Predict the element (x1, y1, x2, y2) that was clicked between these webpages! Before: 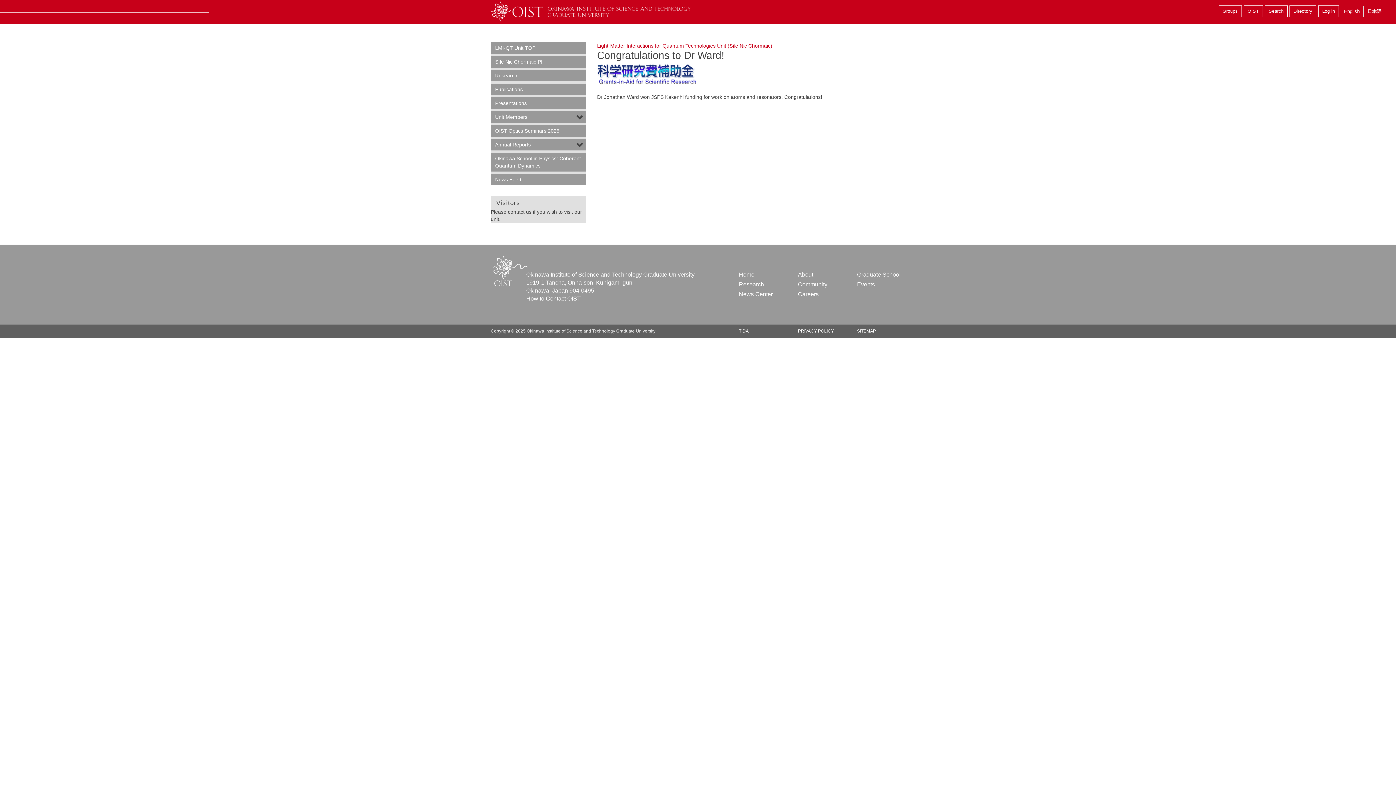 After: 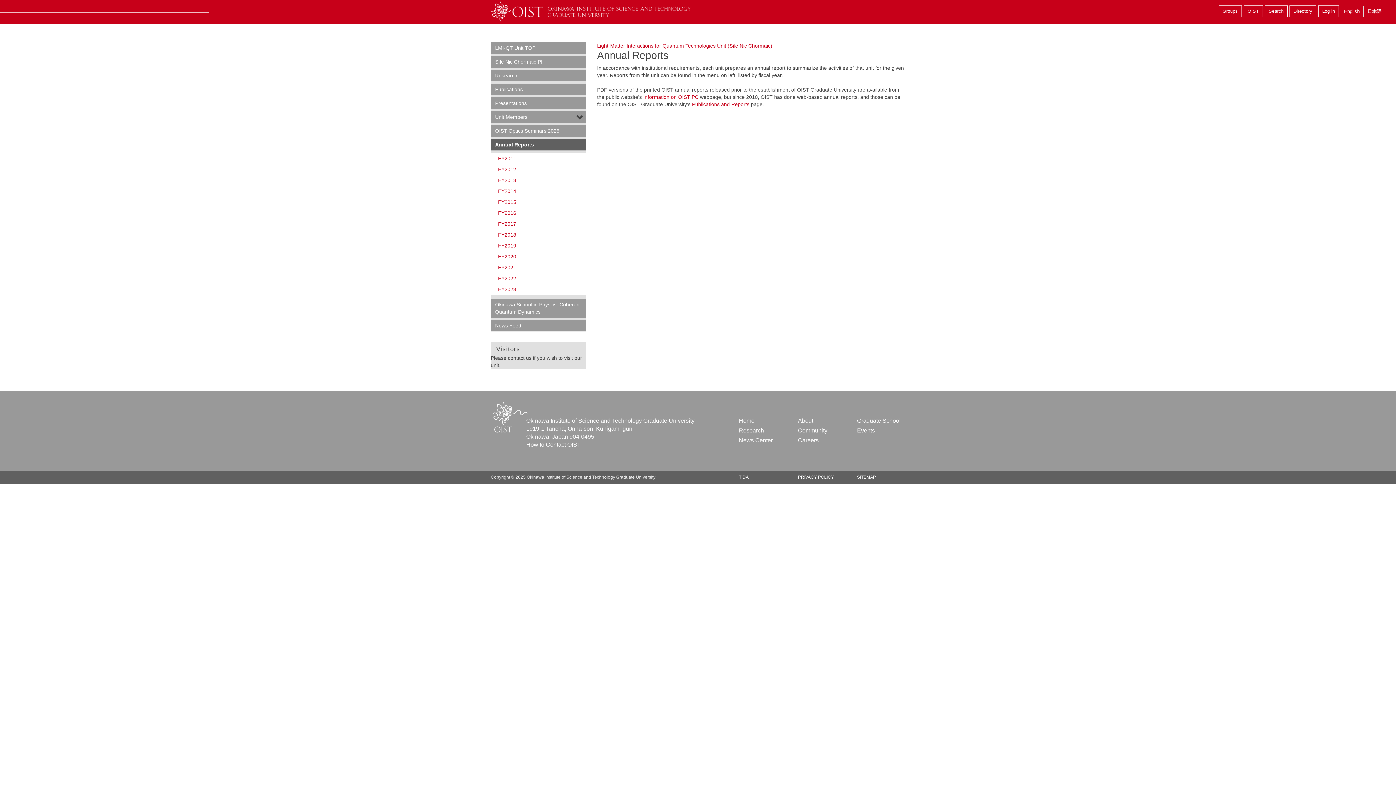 Action: label: Annual Reports bbox: (490, 138, 586, 150)